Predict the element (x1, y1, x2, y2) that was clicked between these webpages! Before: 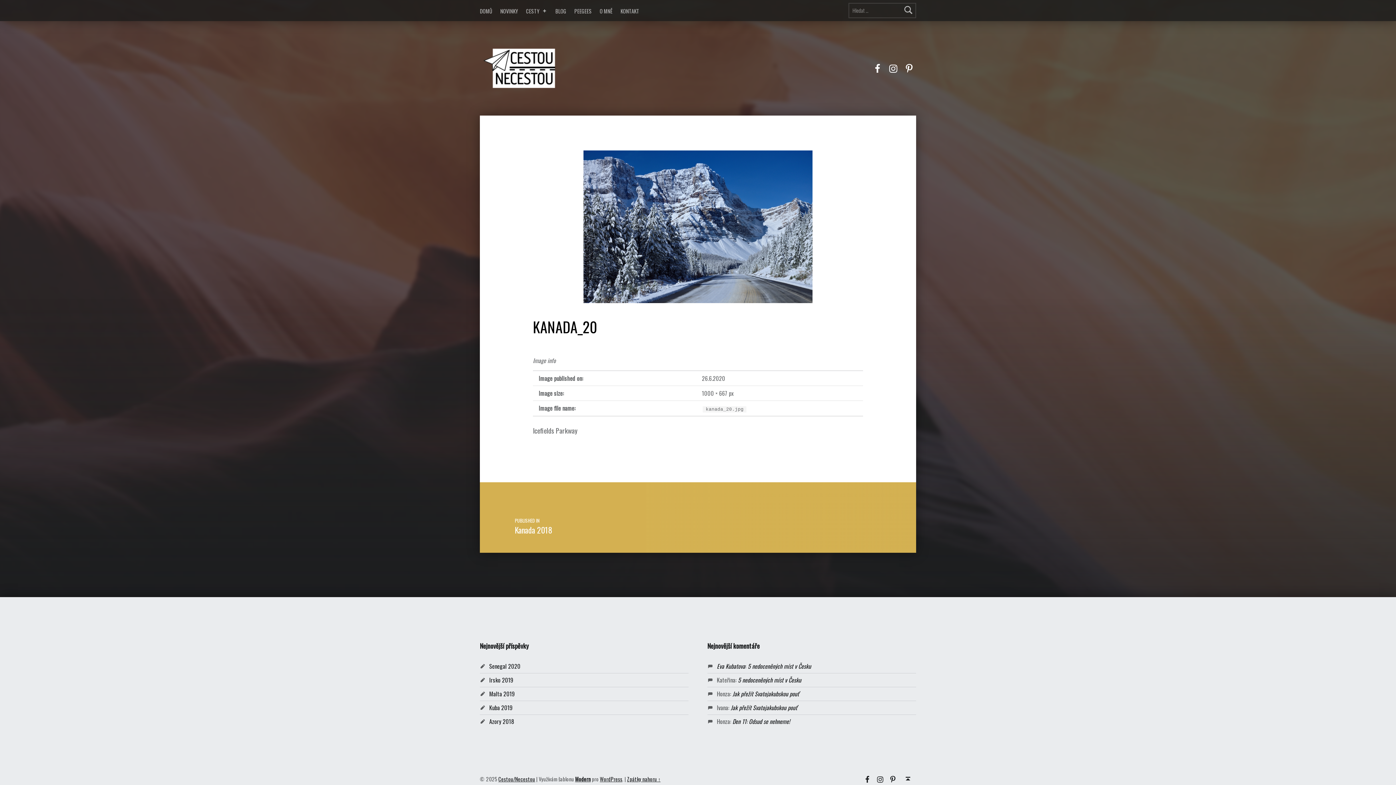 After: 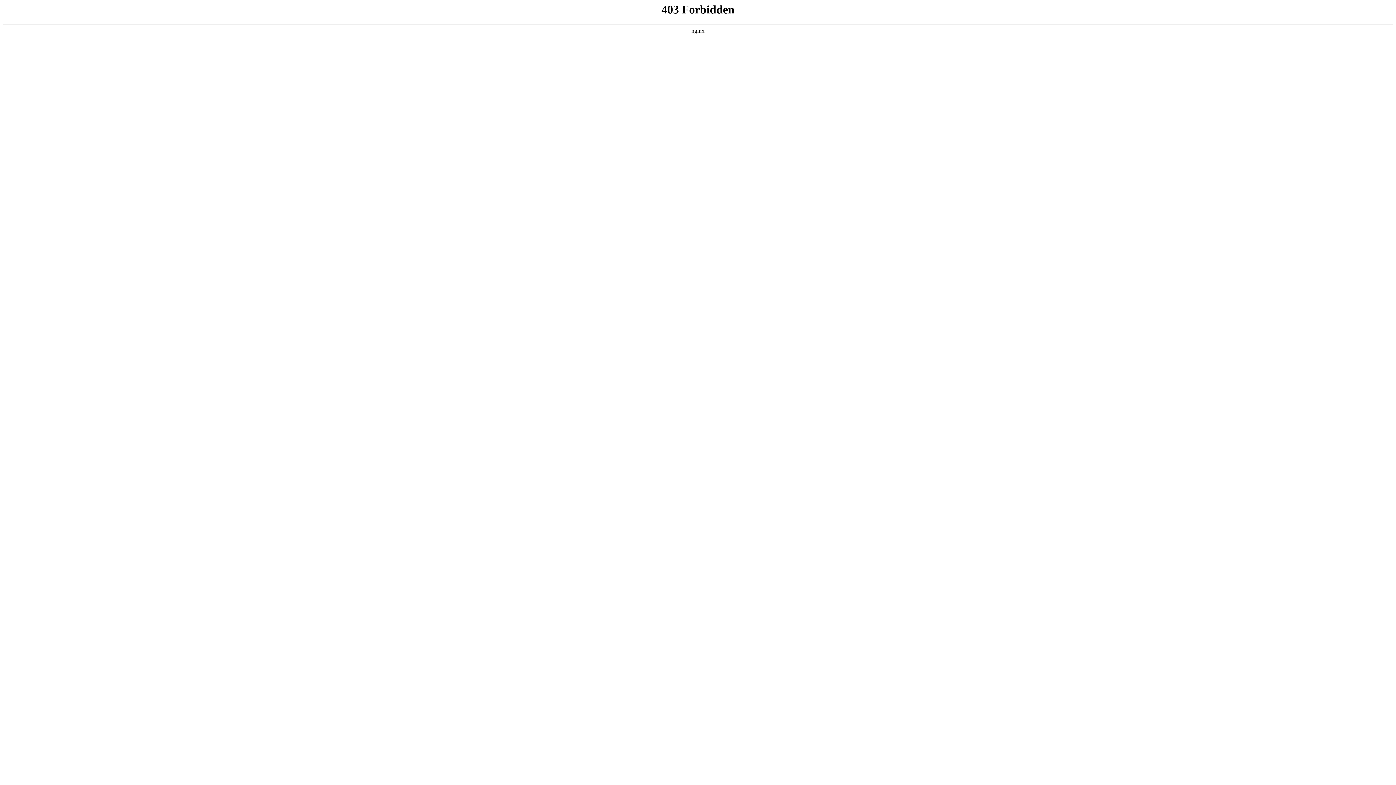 Action: bbox: (600, 775, 622, 783) label: WordPress